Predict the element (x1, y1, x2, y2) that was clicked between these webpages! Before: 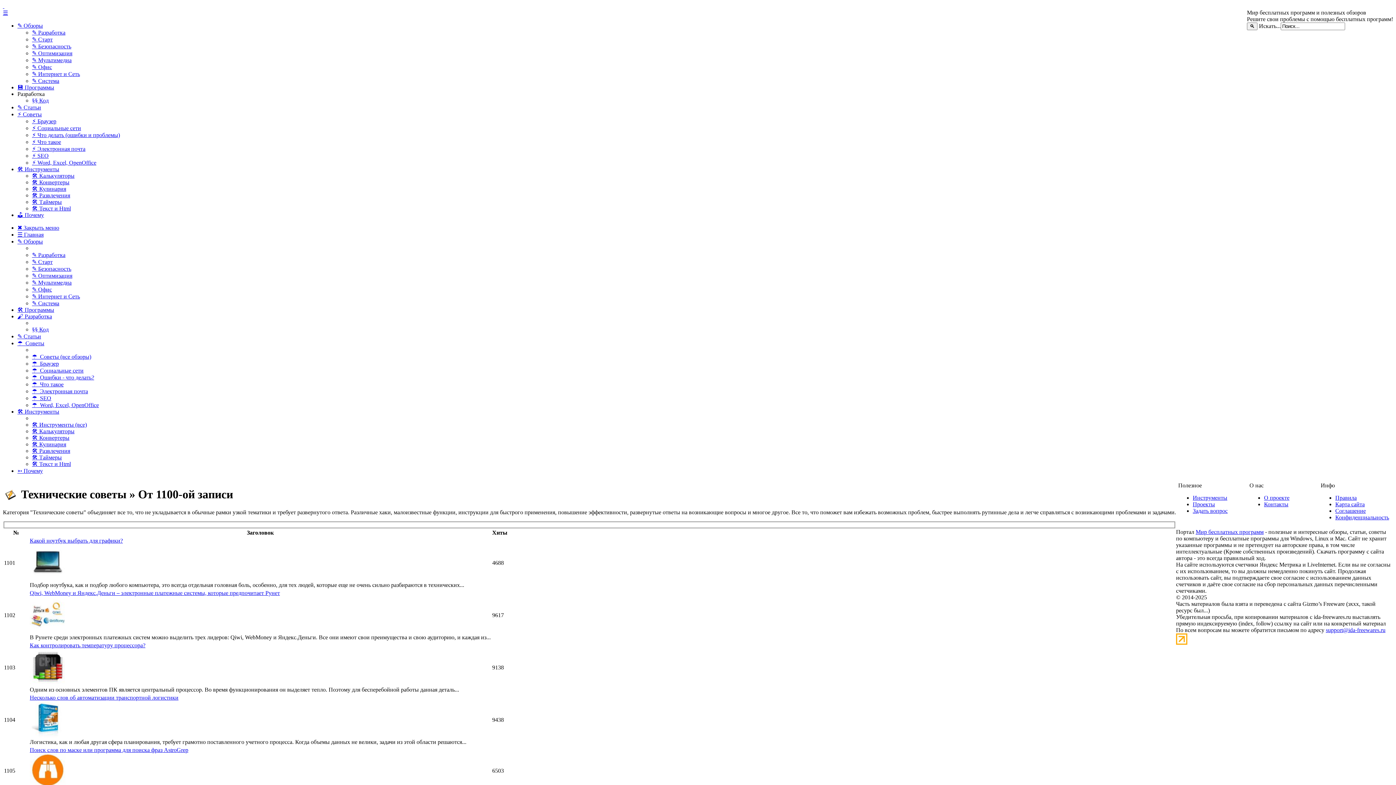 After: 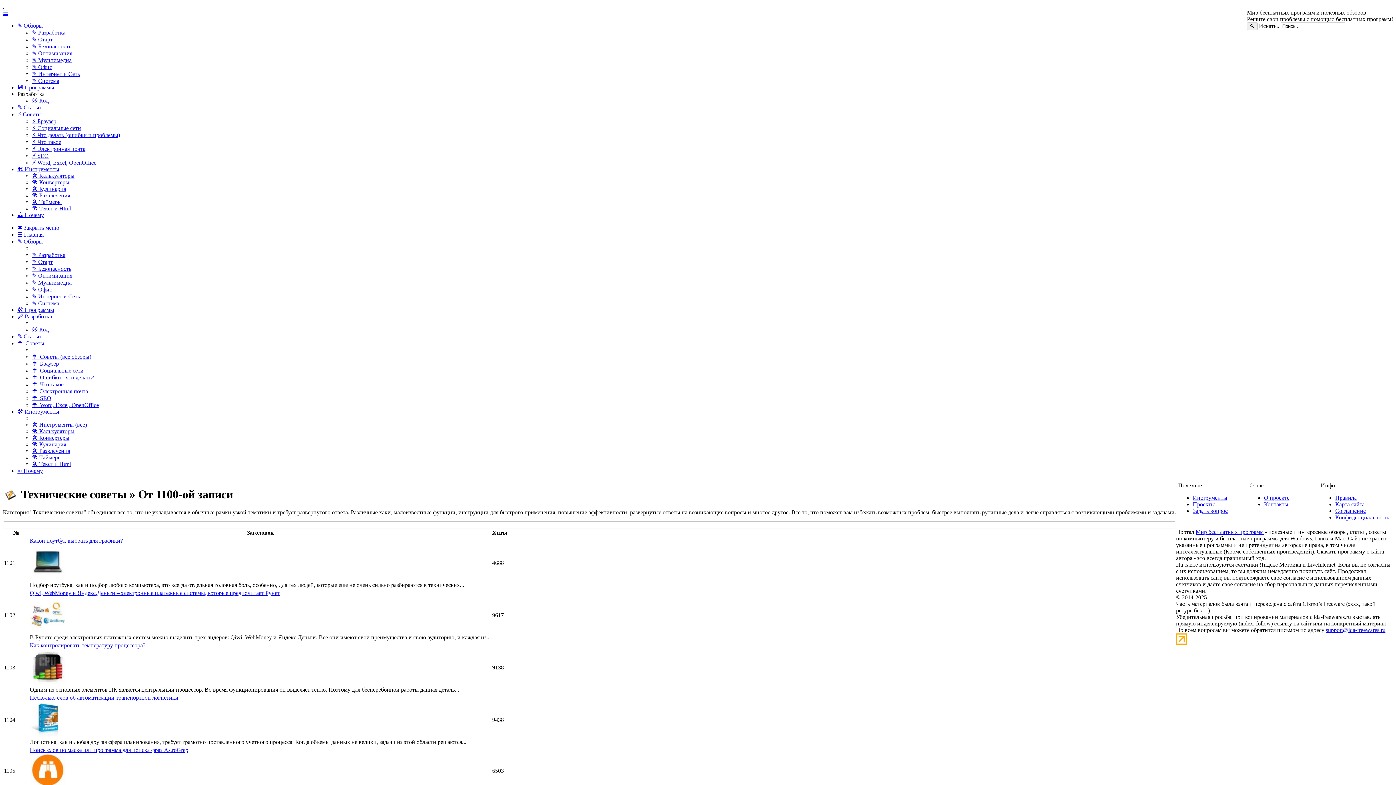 Action: bbox: (1176, 640, 1187, 646)